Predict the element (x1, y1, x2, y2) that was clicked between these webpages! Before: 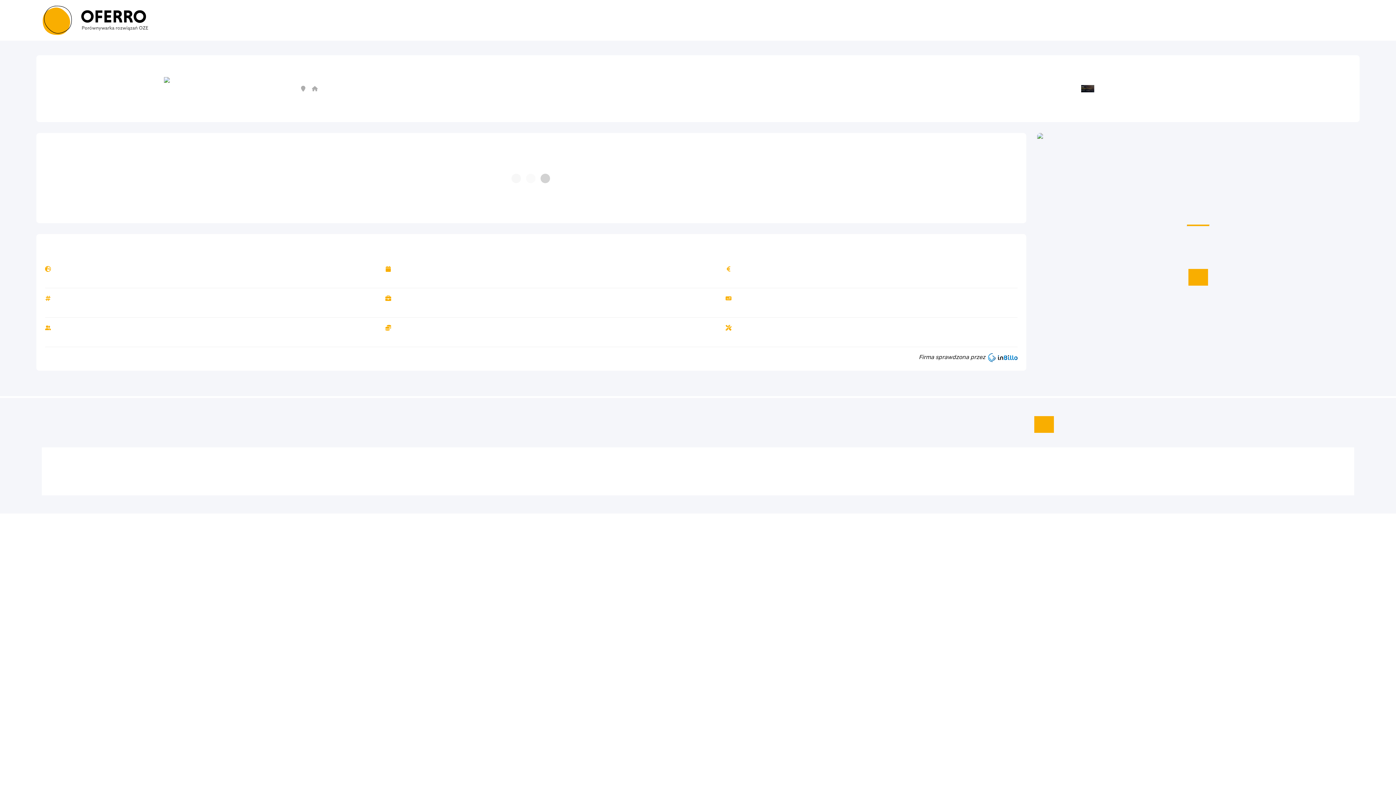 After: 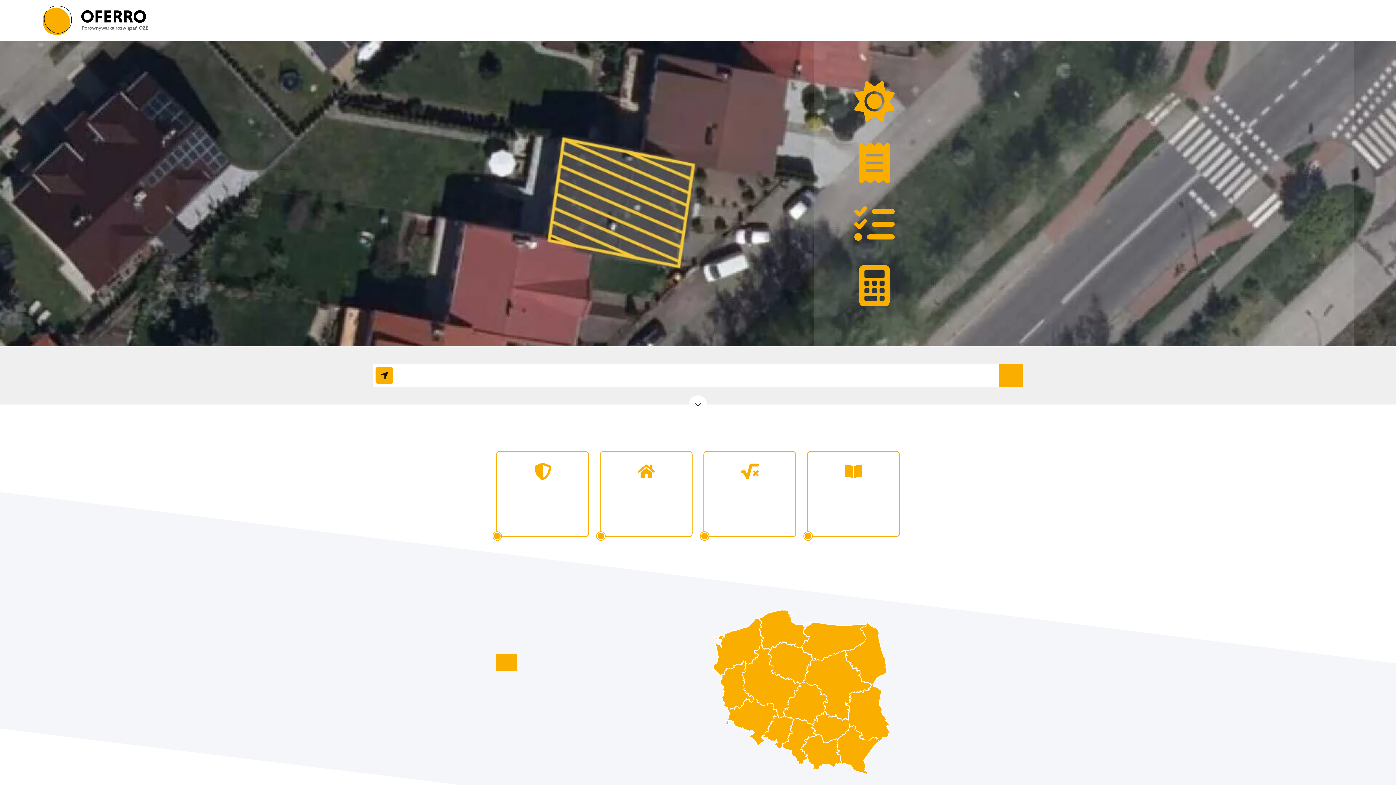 Action: label: PRZEJDŹ DO KALKULATORA bbox: (1034, 416, 1054, 433)